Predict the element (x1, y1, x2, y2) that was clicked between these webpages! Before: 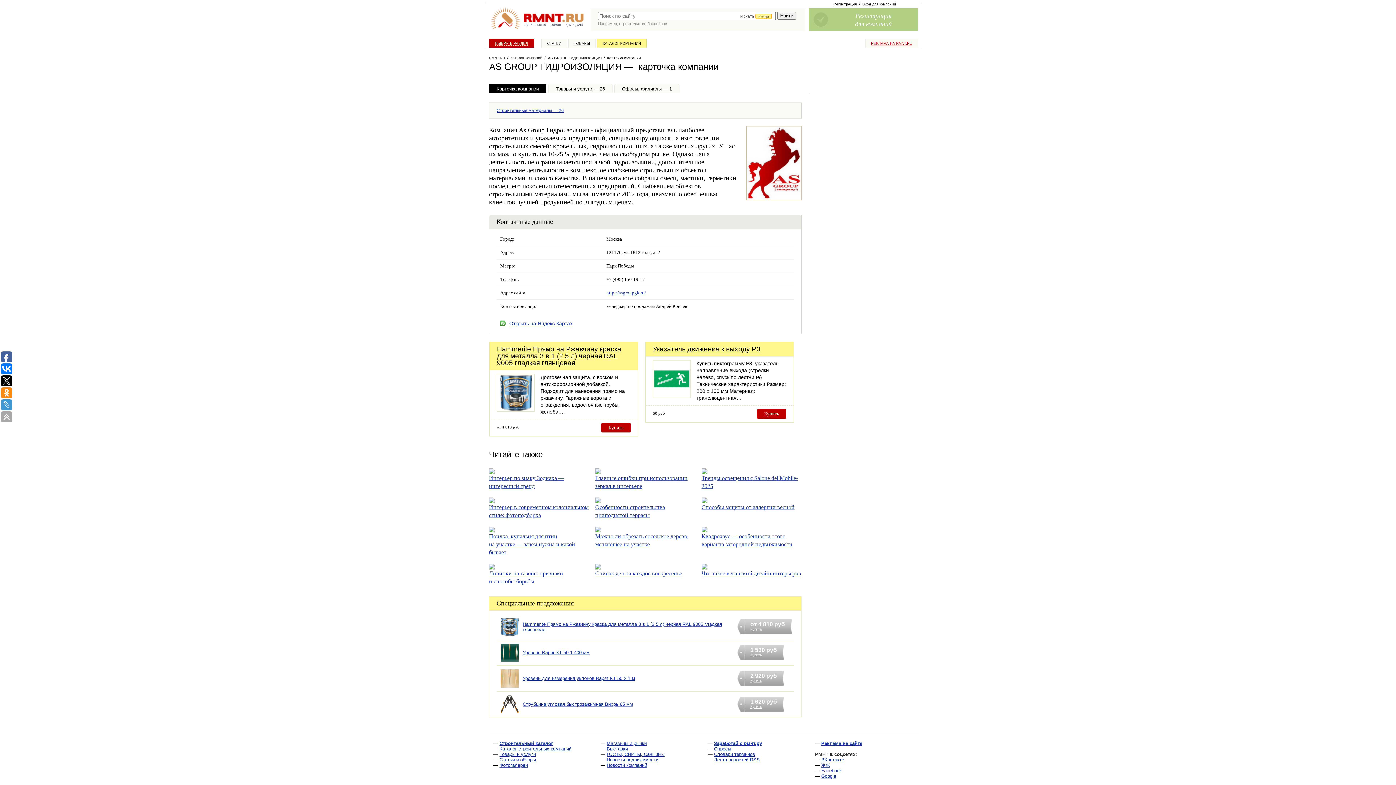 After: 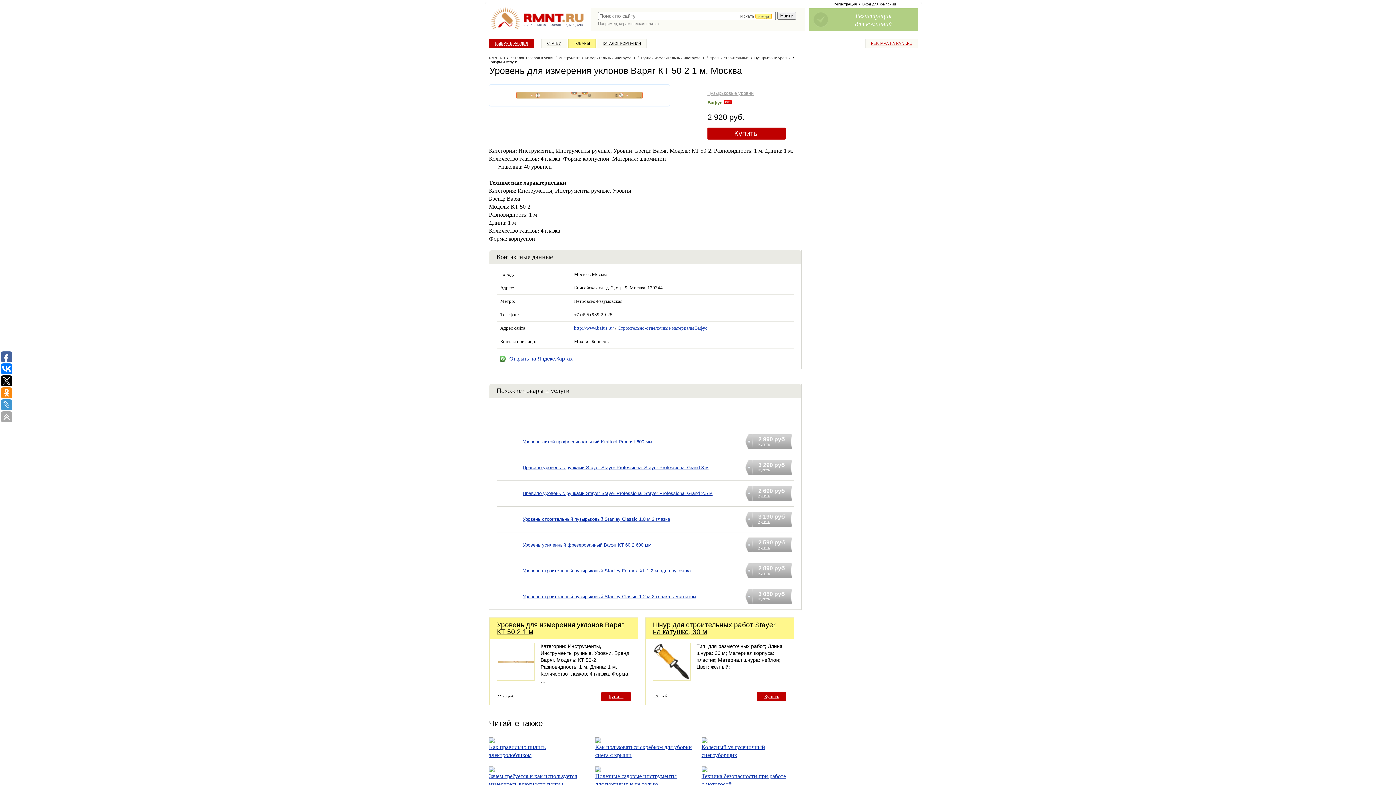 Action: bbox: (496, 685, 522, 690)